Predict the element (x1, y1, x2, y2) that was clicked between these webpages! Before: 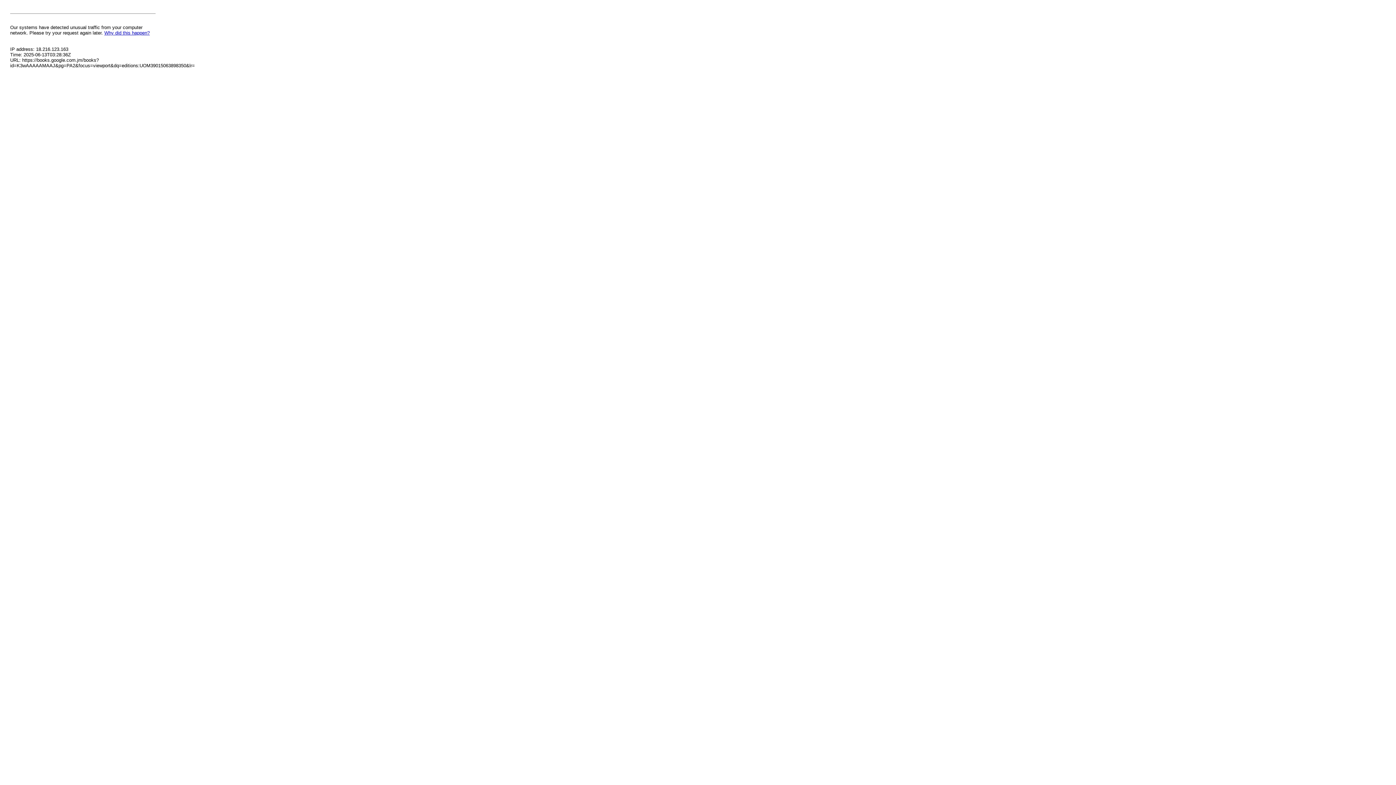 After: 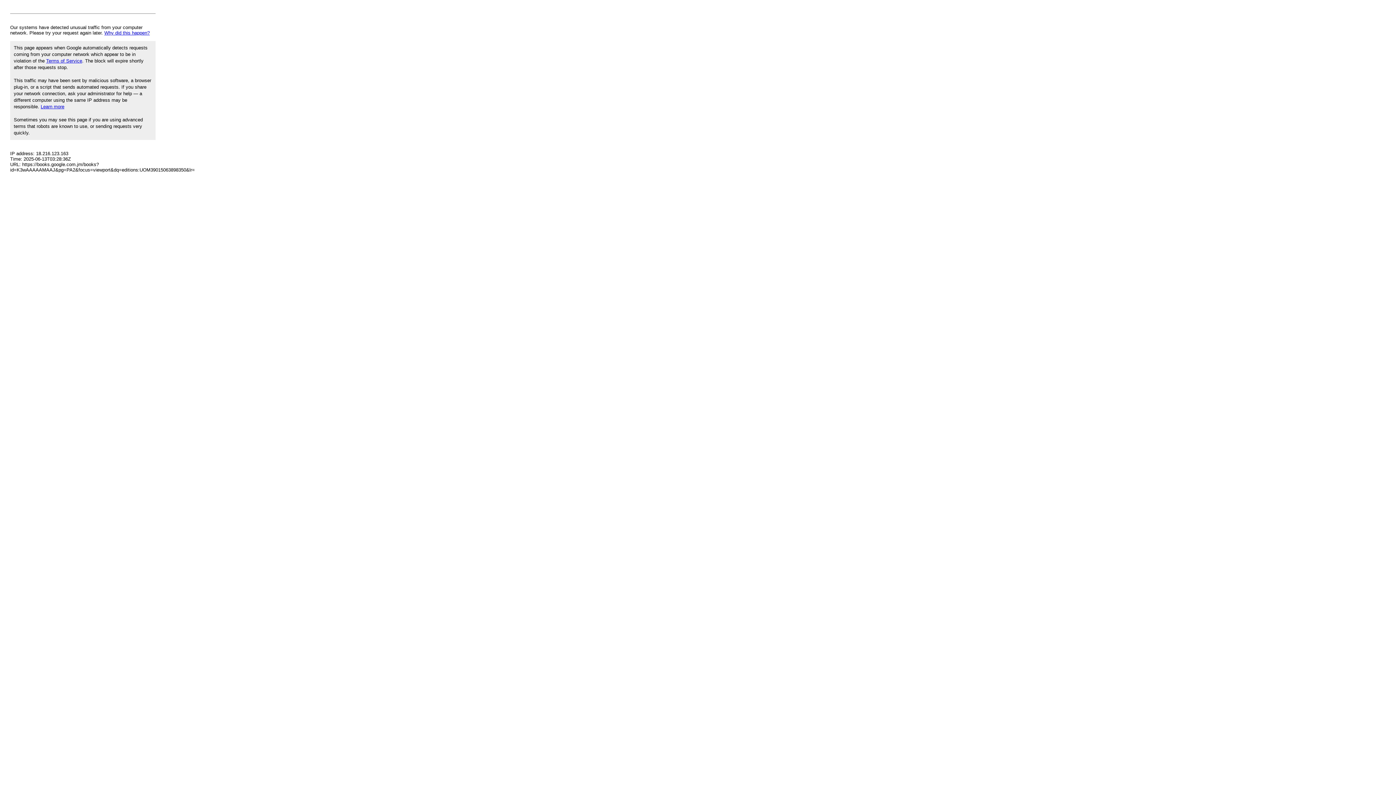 Action: label: Why did this happen? bbox: (104, 30, 149, 35)